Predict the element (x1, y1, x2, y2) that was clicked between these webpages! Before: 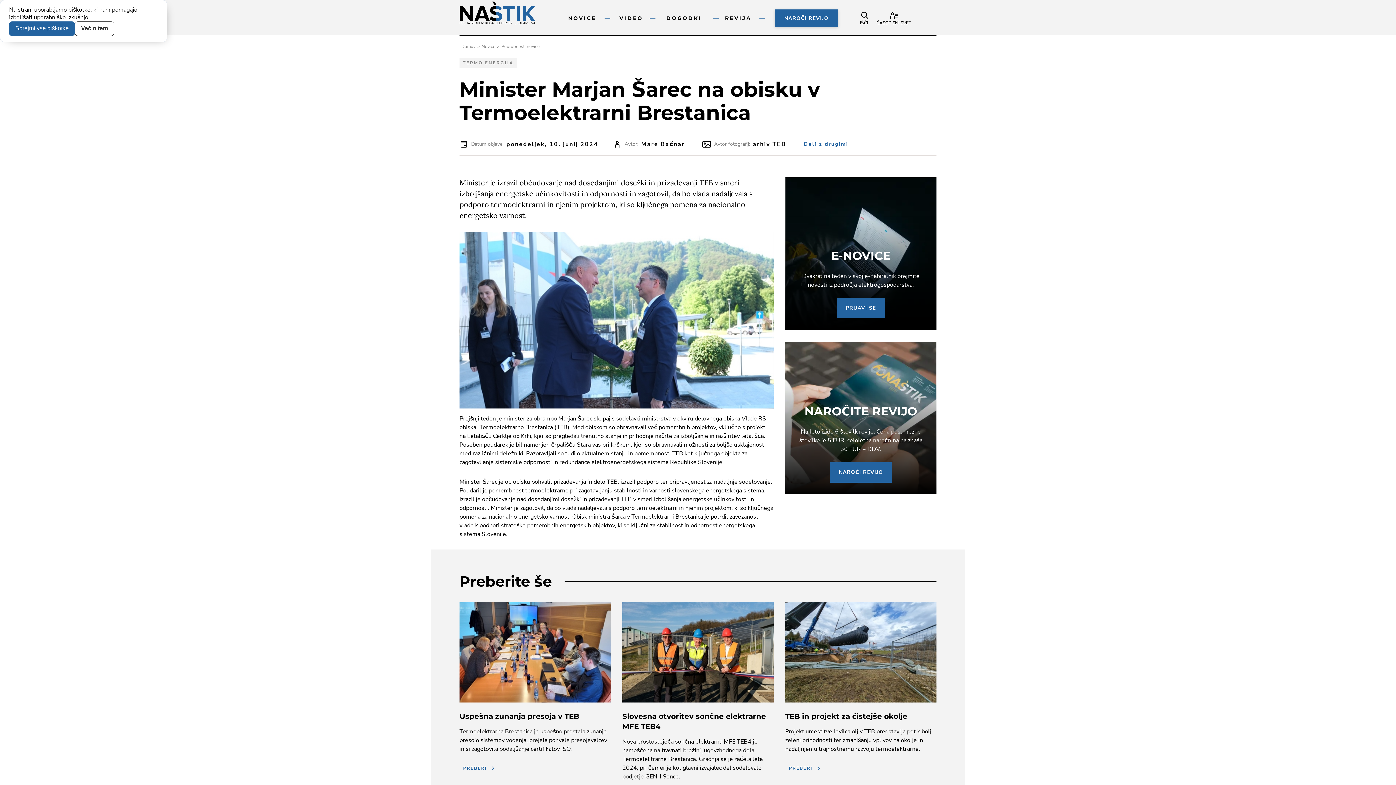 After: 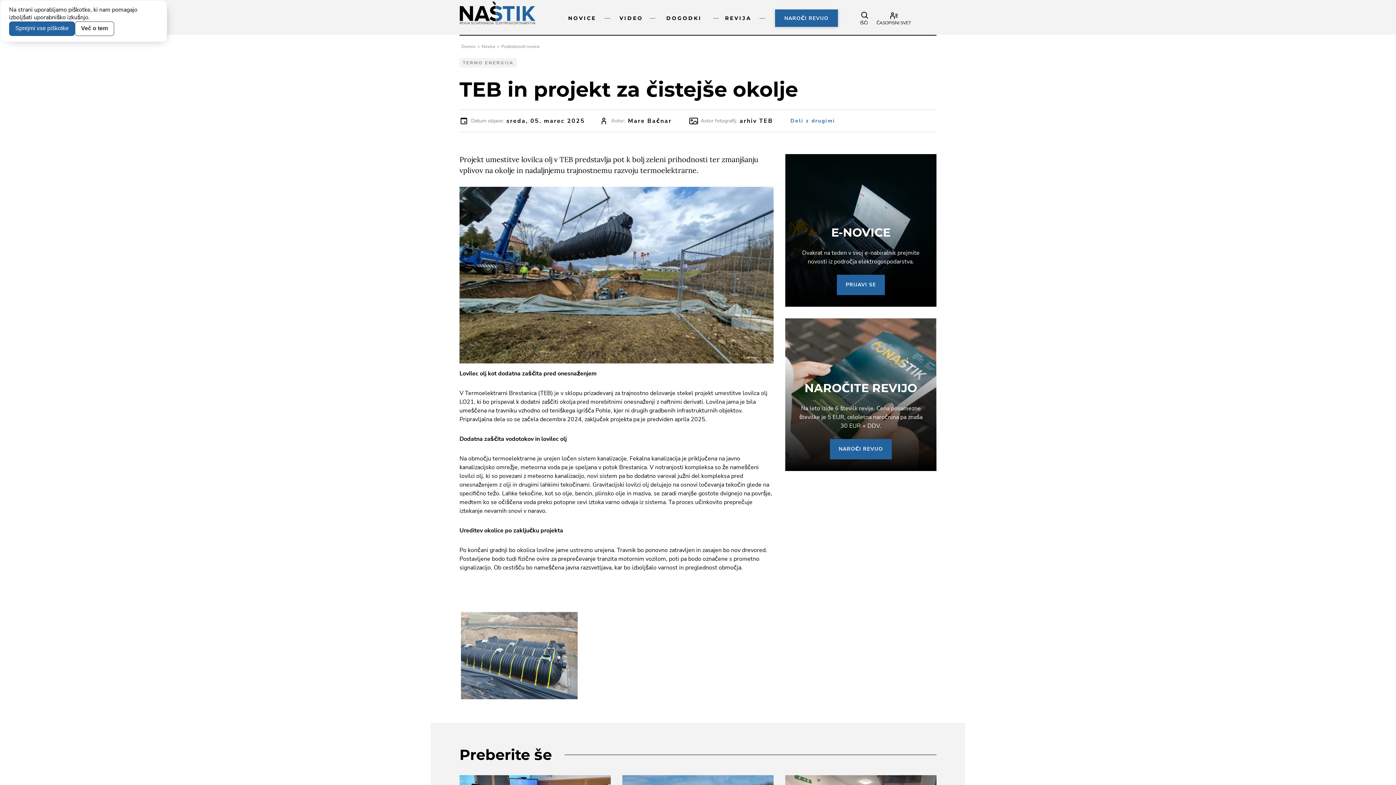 Action: bbox: (785, 765, 822, 771) label: PREBERI